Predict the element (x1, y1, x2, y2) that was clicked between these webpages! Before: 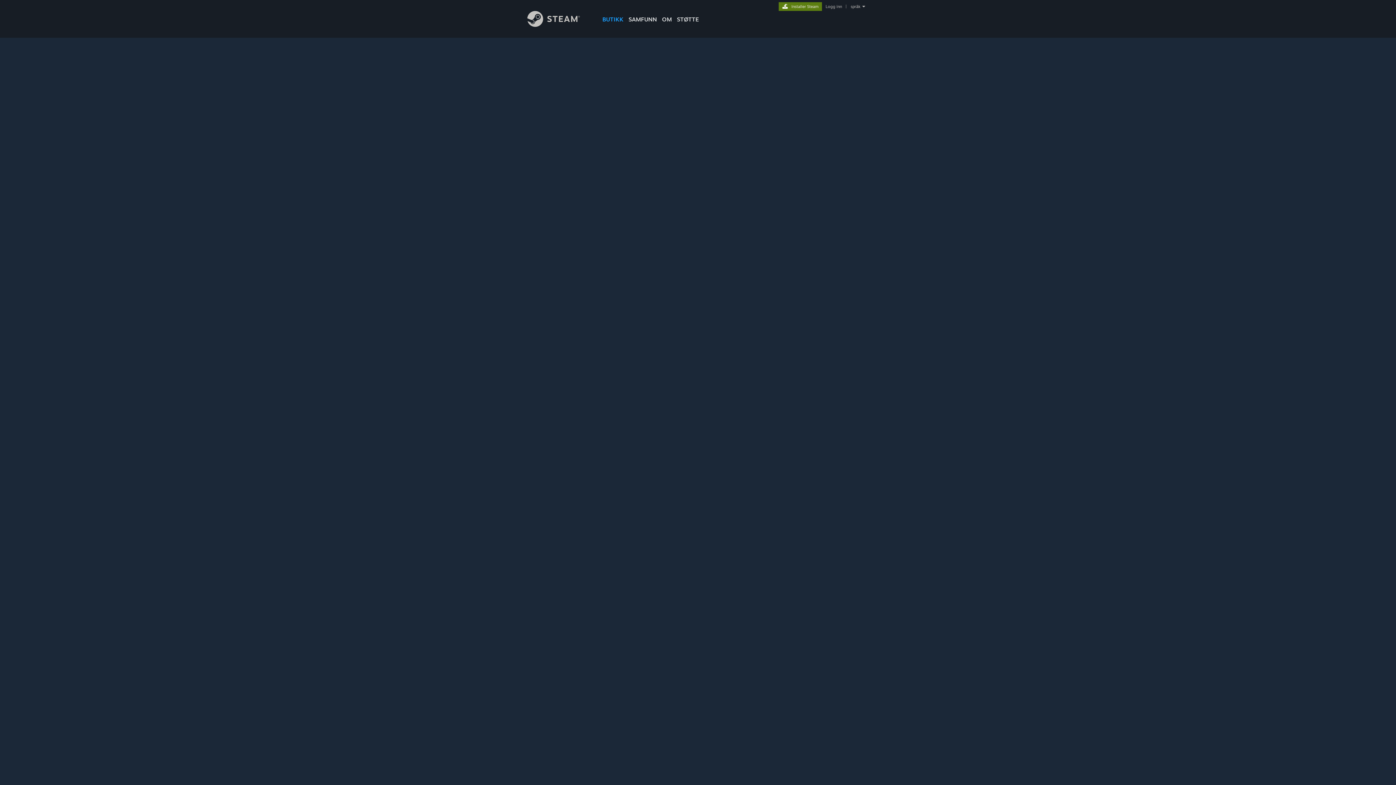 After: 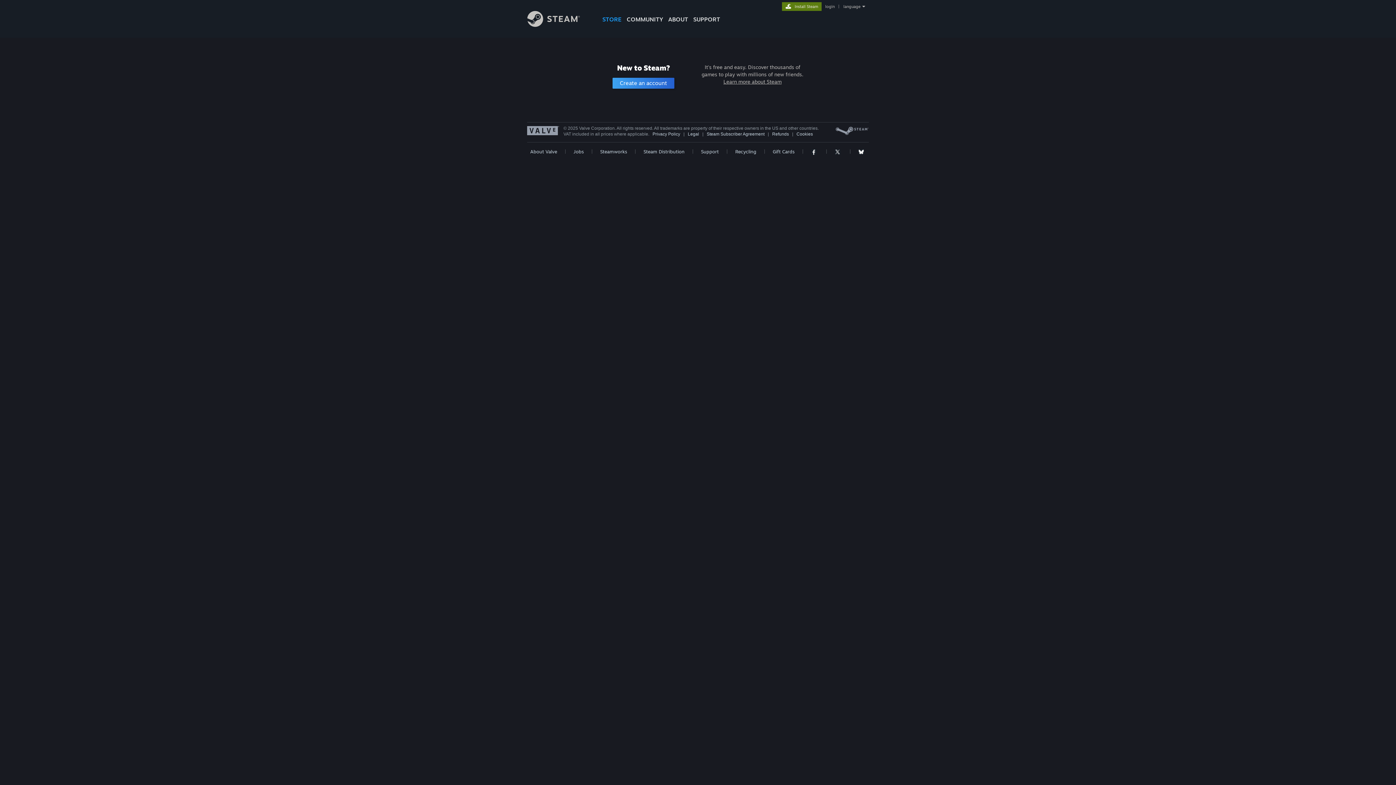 Action: bbox: (824, 4, 843, 9) label: Logg inn